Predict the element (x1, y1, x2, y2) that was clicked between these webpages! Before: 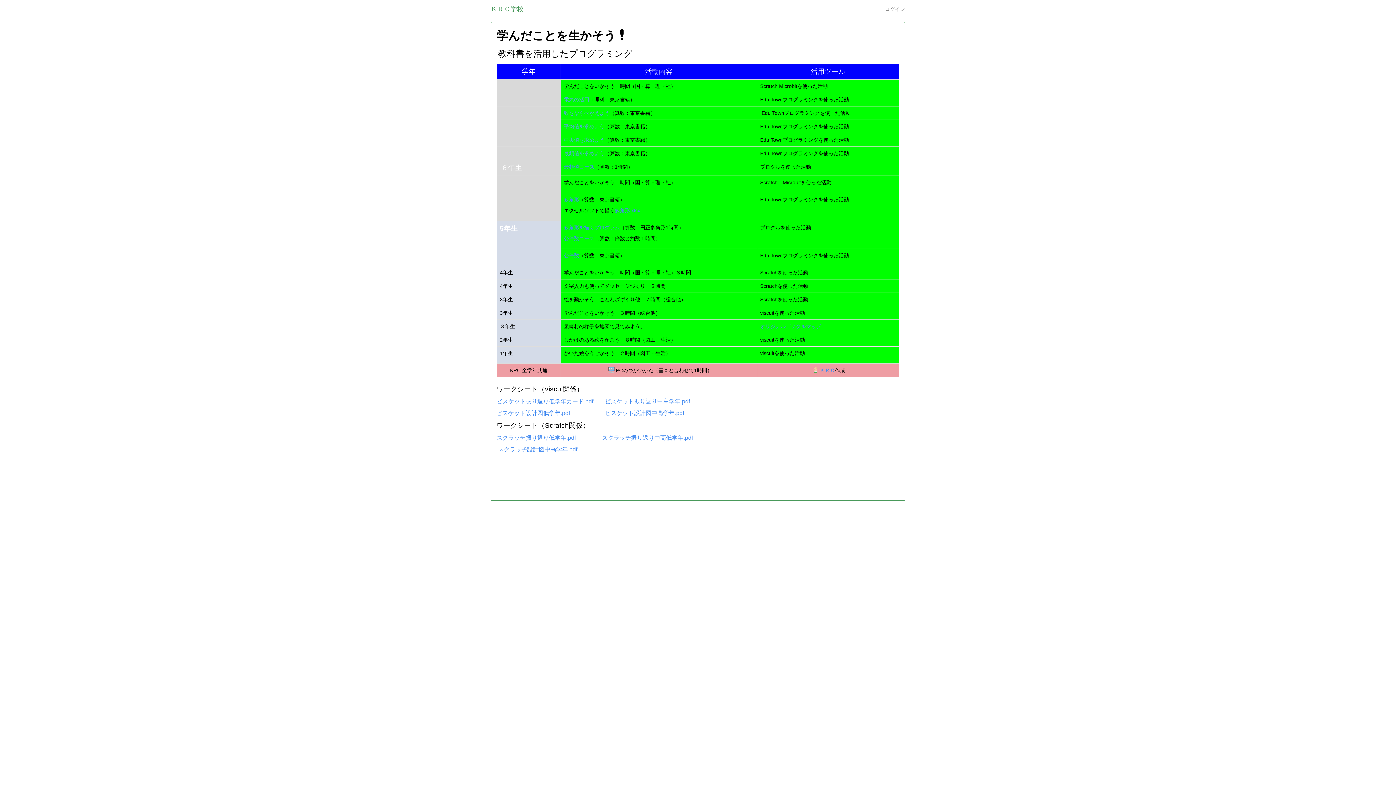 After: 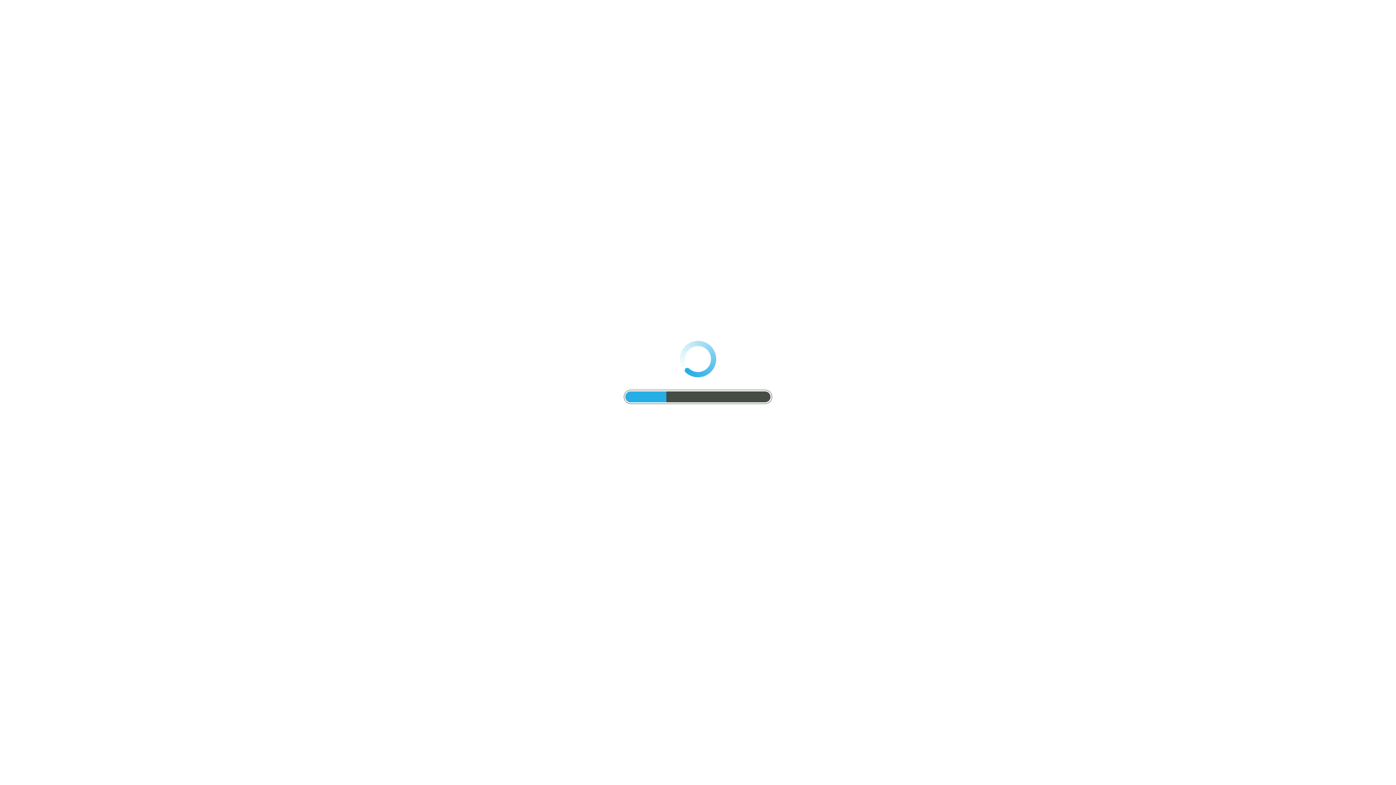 Action: bbox: (564, 96, 589, 102) label: 電気の活用